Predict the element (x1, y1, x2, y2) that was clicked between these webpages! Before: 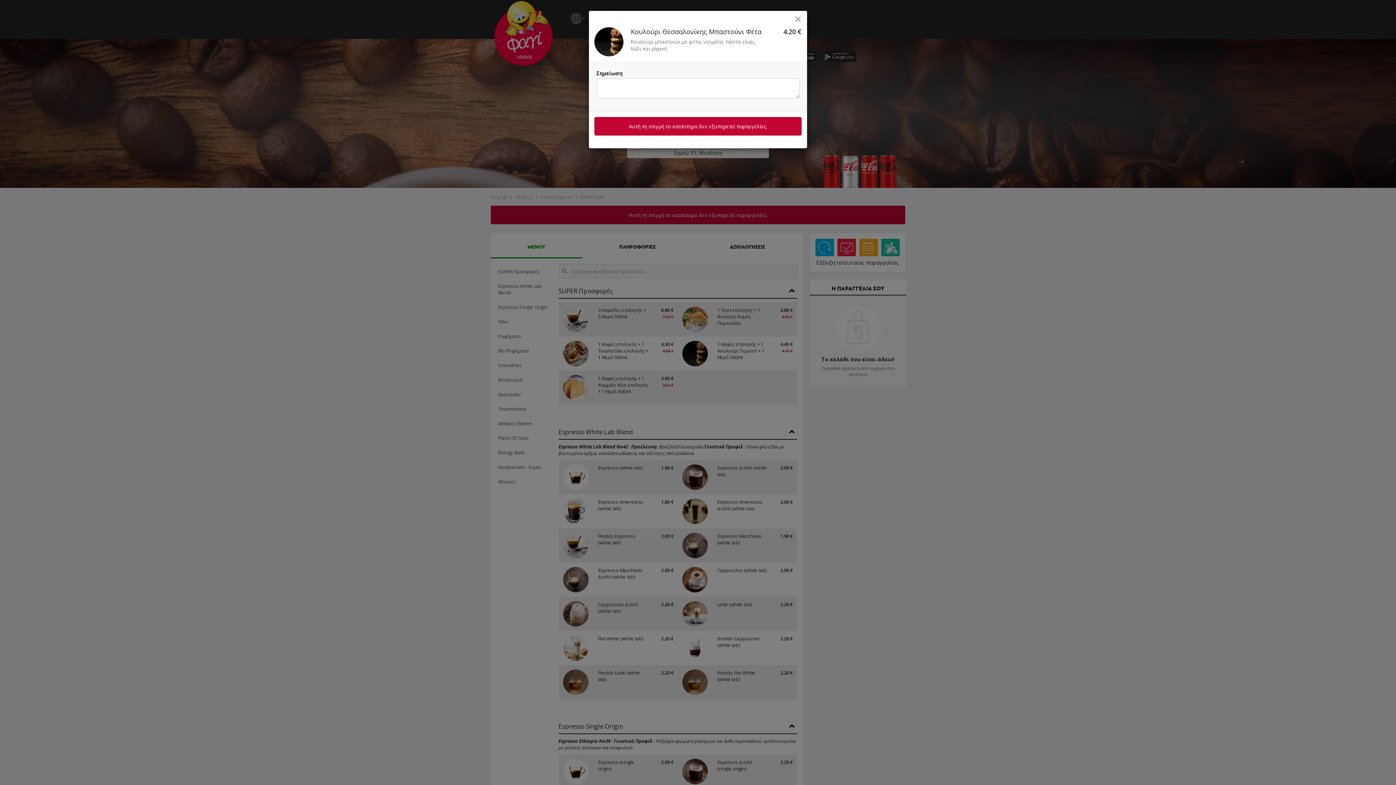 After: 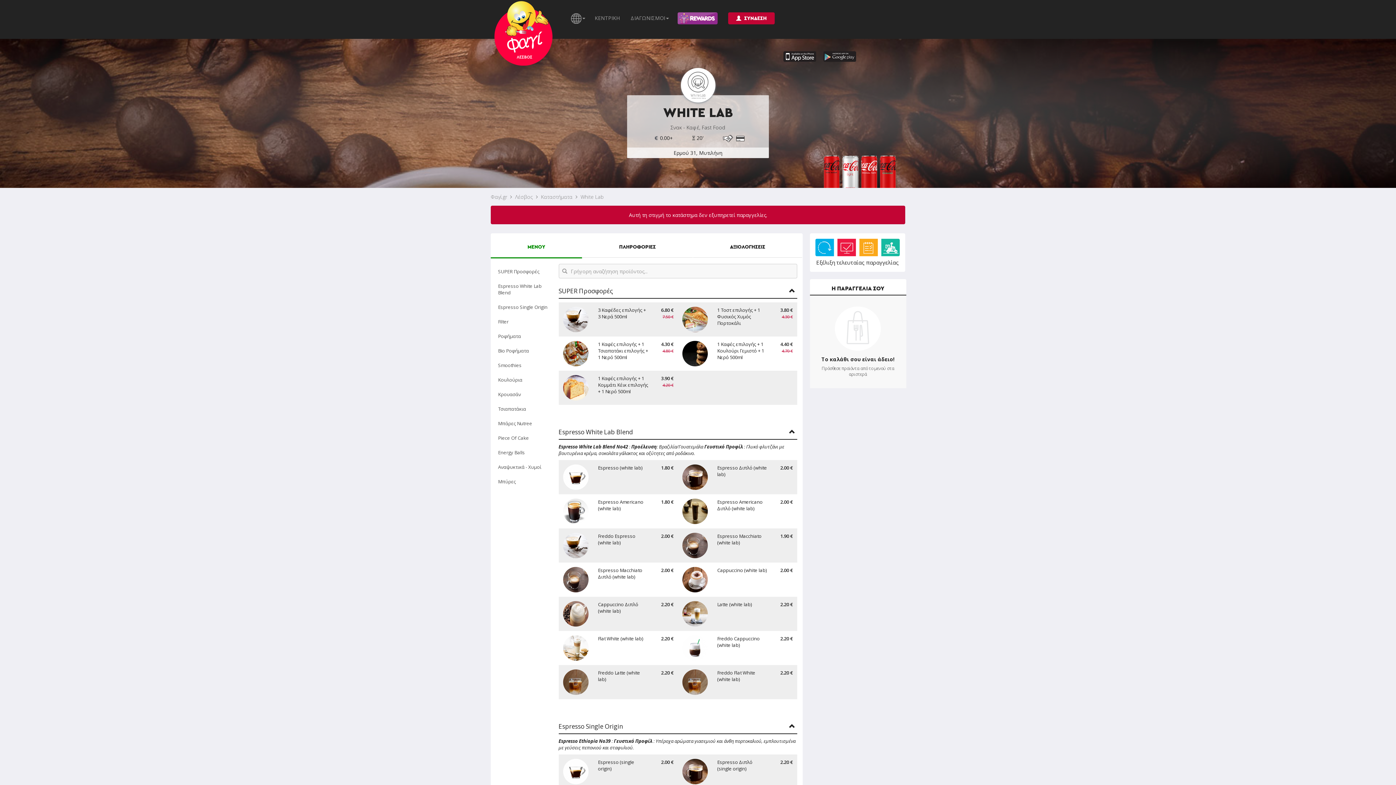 Action: bbox: (794, 15, 801, 21) label: ×